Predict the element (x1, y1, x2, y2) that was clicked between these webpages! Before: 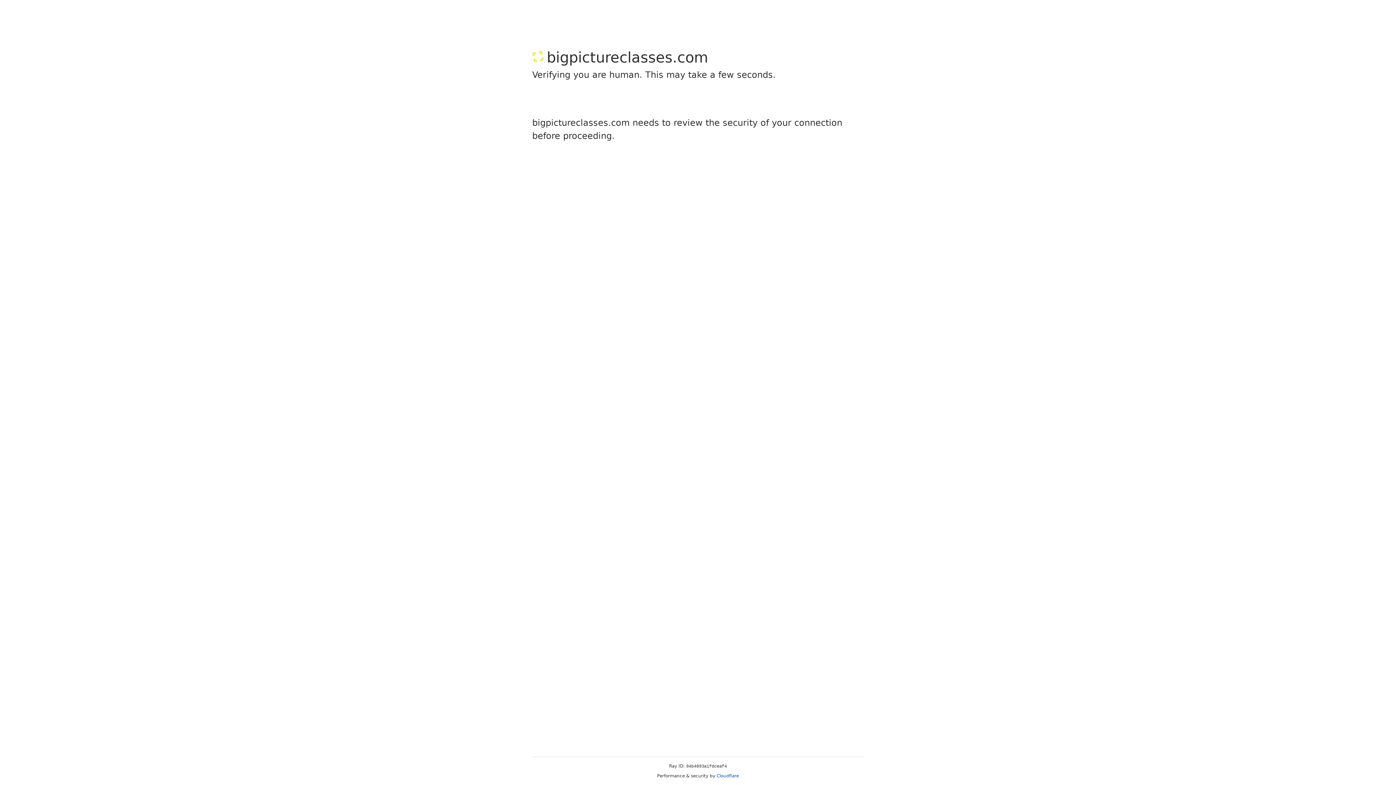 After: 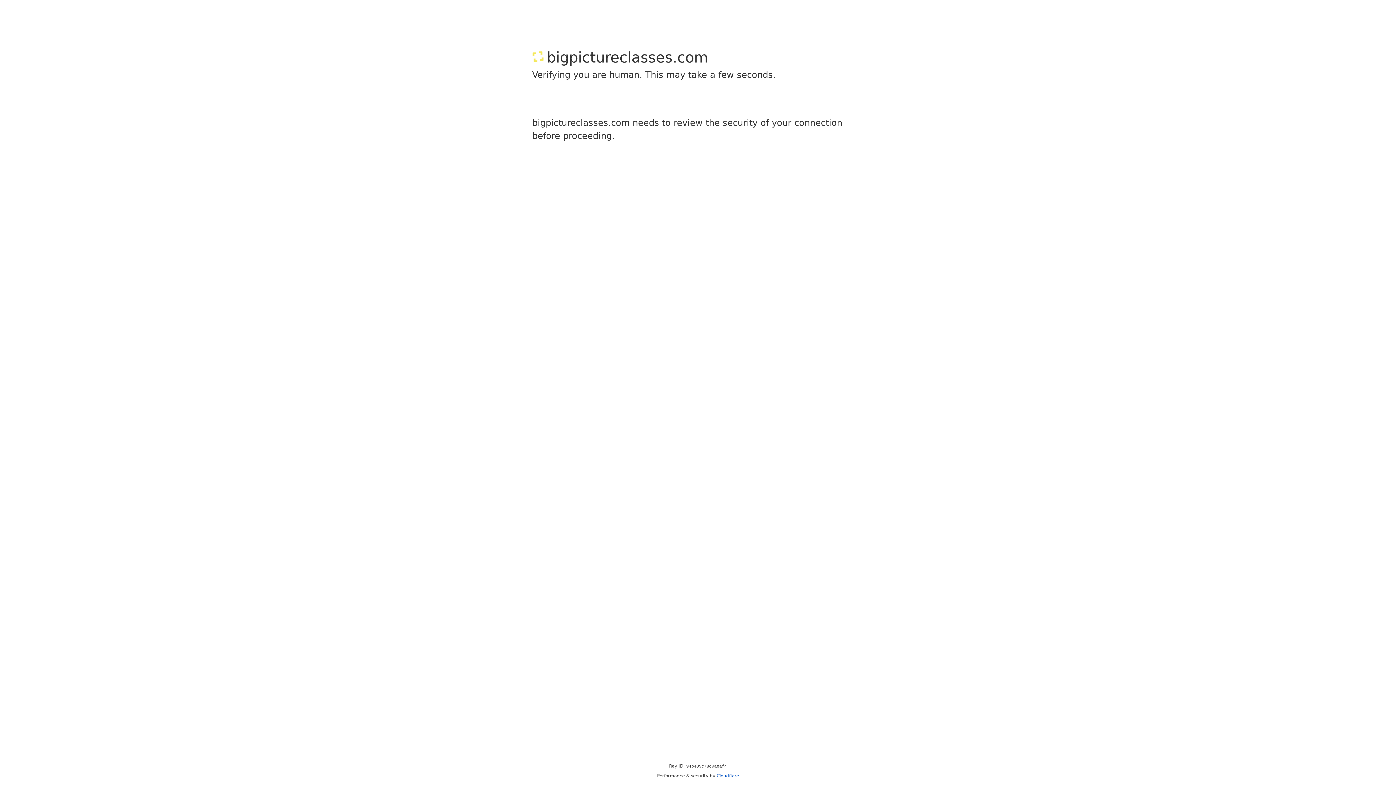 Action: bbox: (716, 773, 739, 778) label: Cloudflare